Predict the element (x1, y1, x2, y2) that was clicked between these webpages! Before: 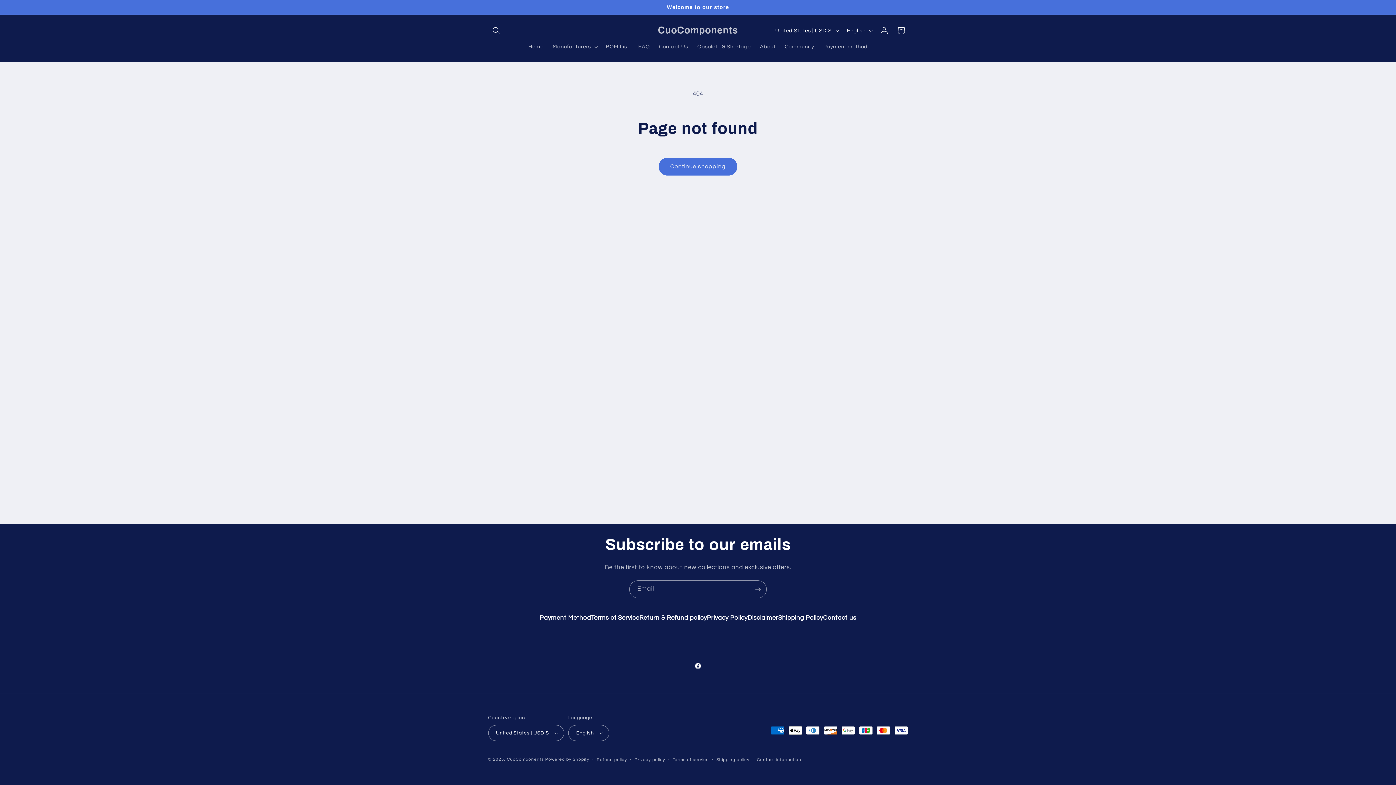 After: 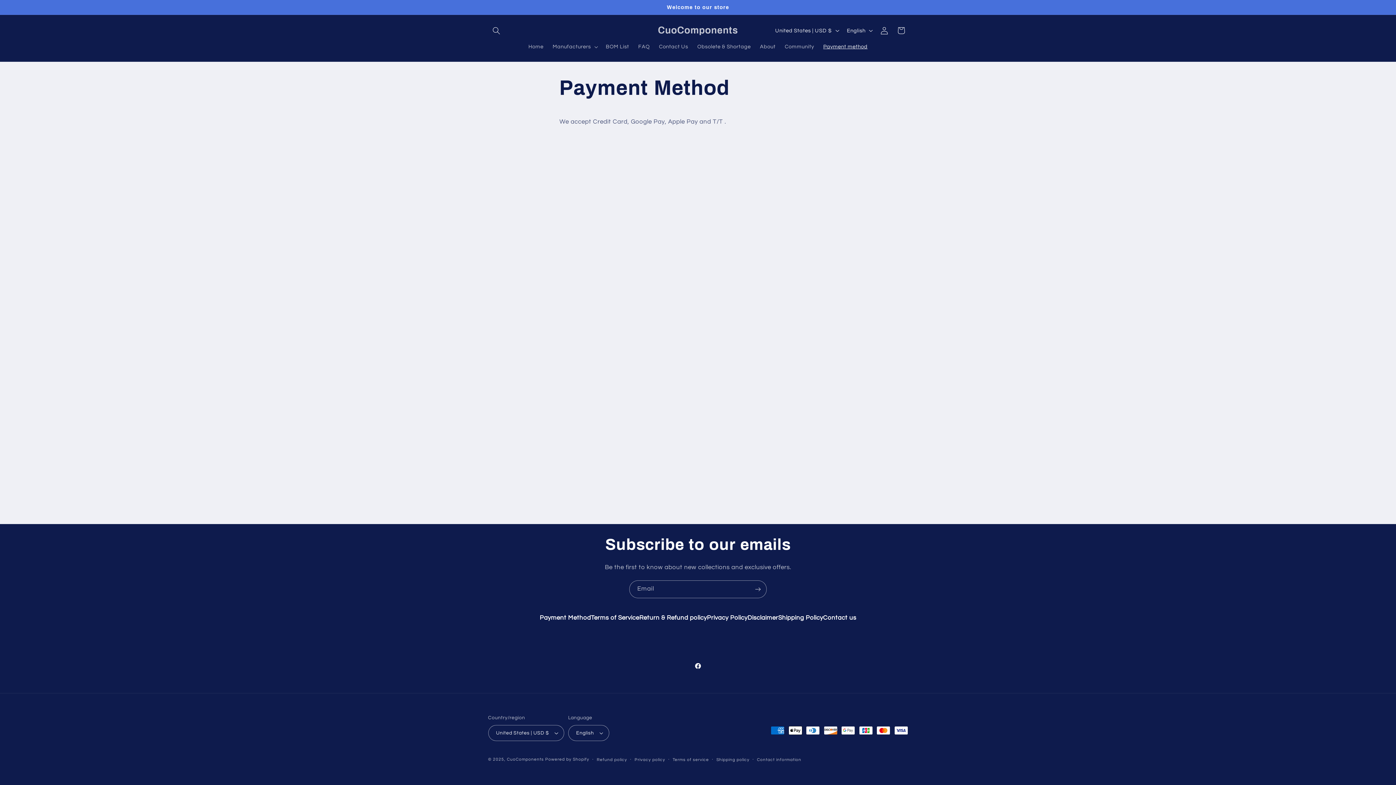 Action: label: Payment method bbox: (818, 38, 872, 54)